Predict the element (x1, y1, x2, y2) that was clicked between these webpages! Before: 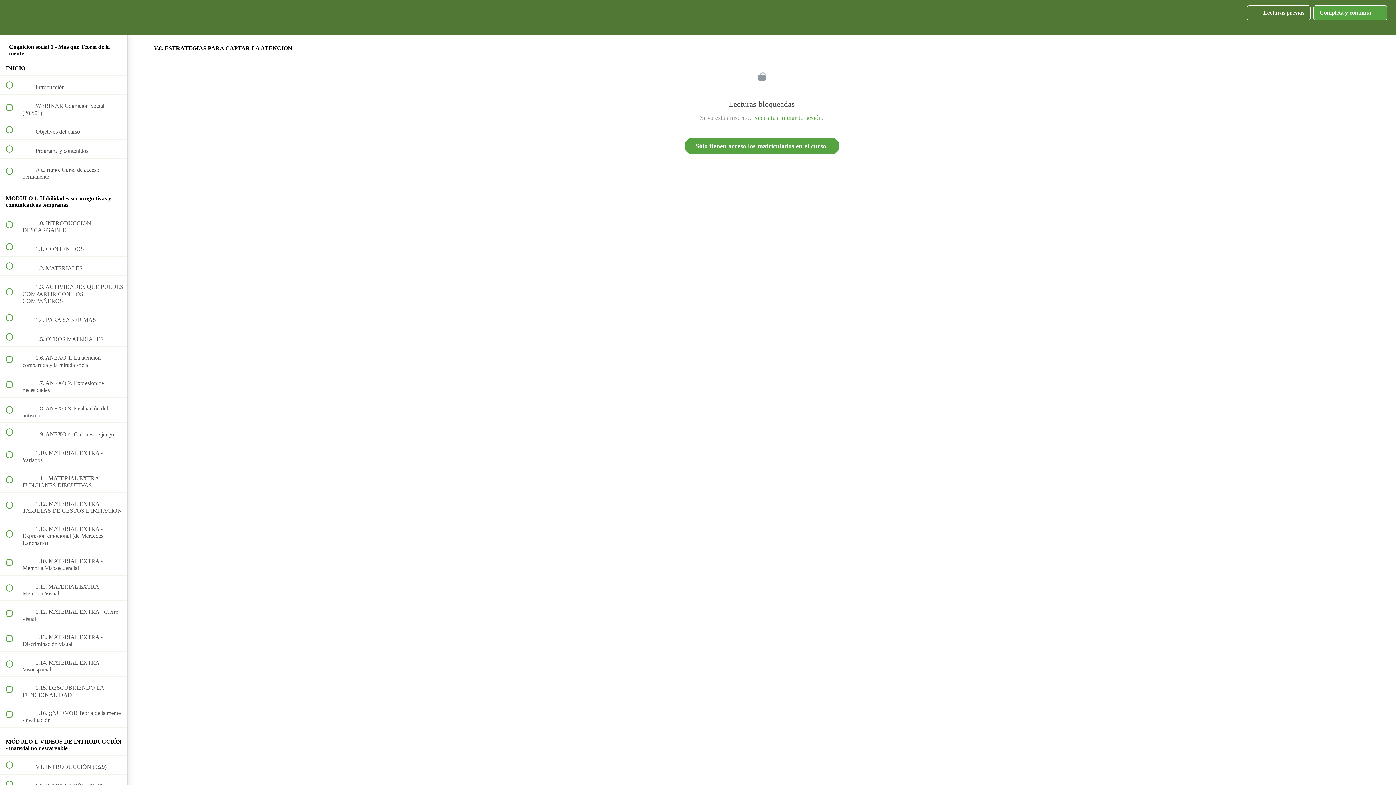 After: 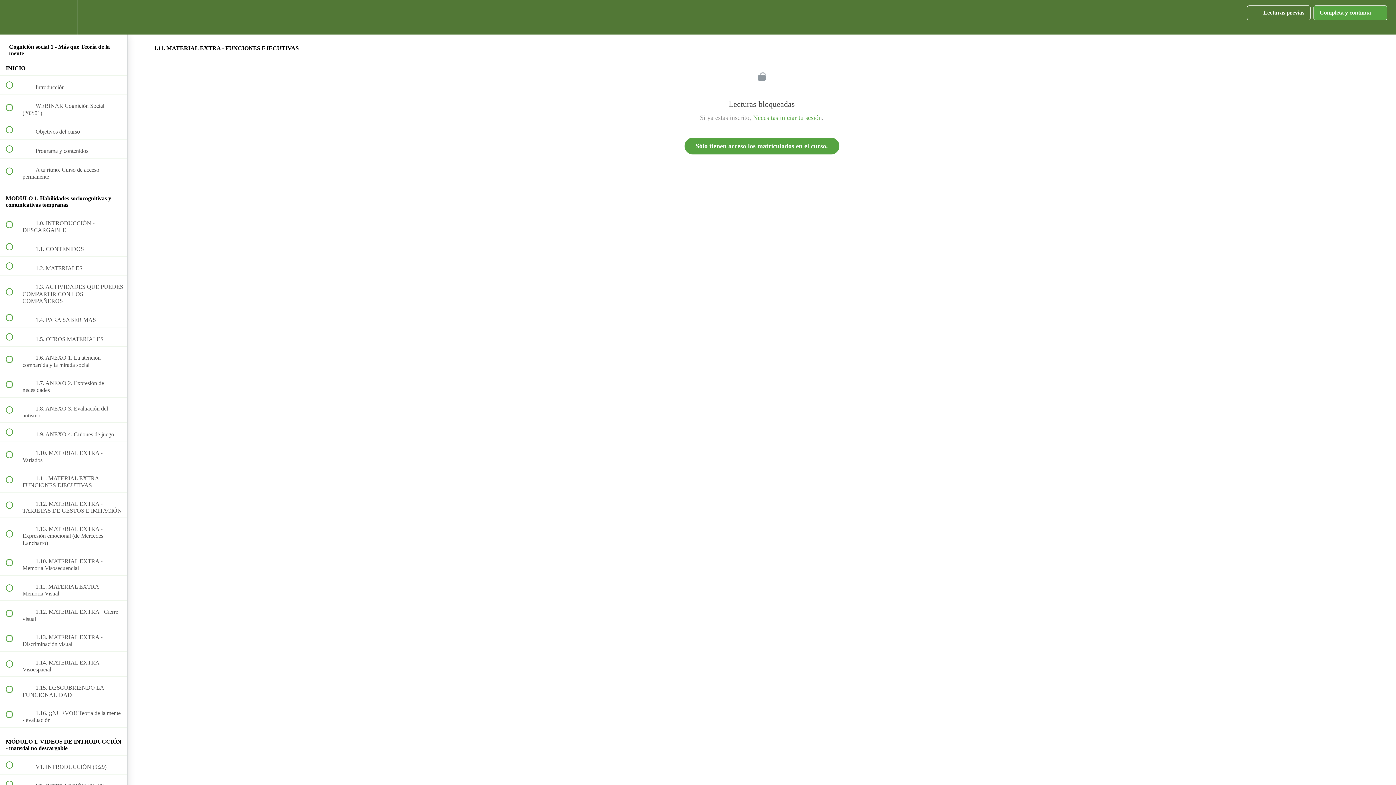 Action: label:  
 1.11. MATERIAL EXTRA - FUNCIONES EJECUTIVAS bbox: (0, 467, 127, 492)